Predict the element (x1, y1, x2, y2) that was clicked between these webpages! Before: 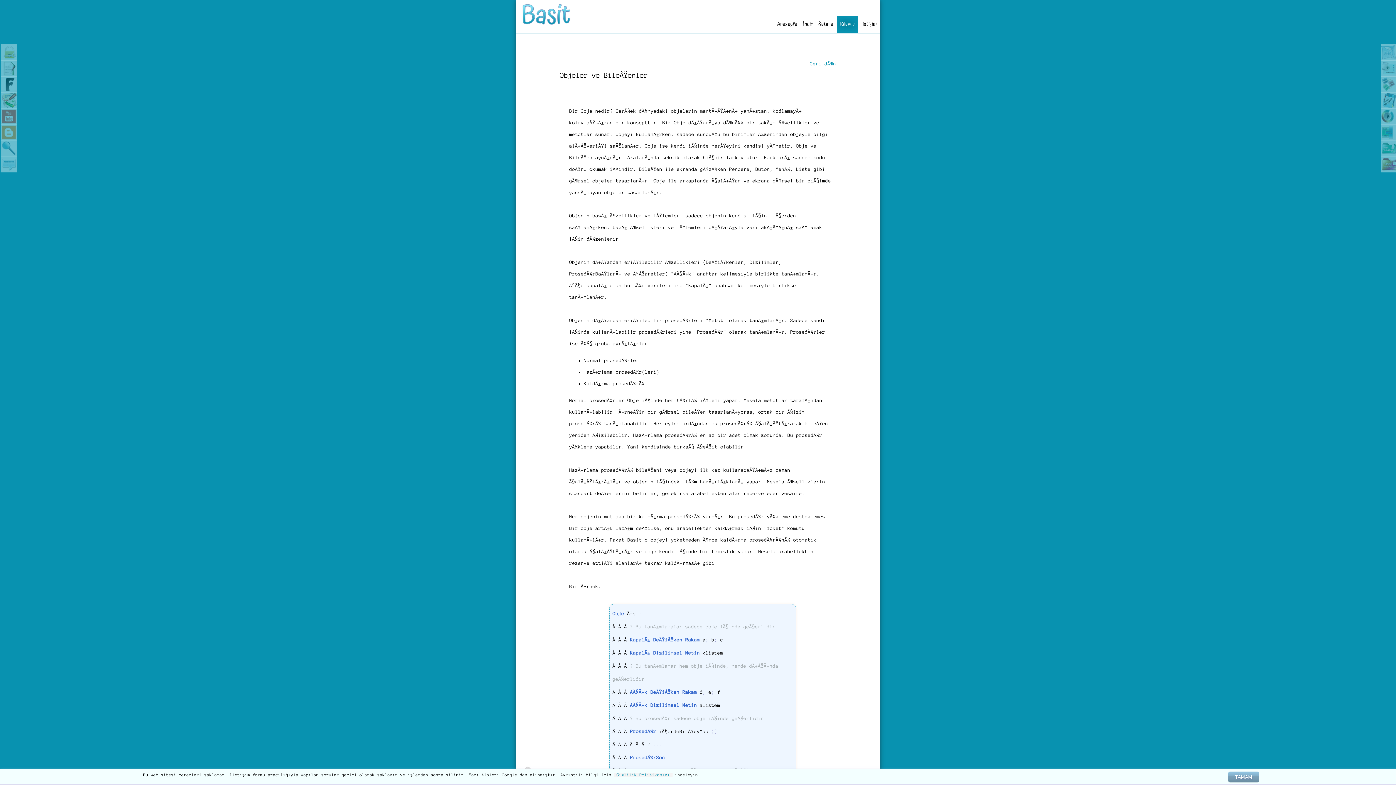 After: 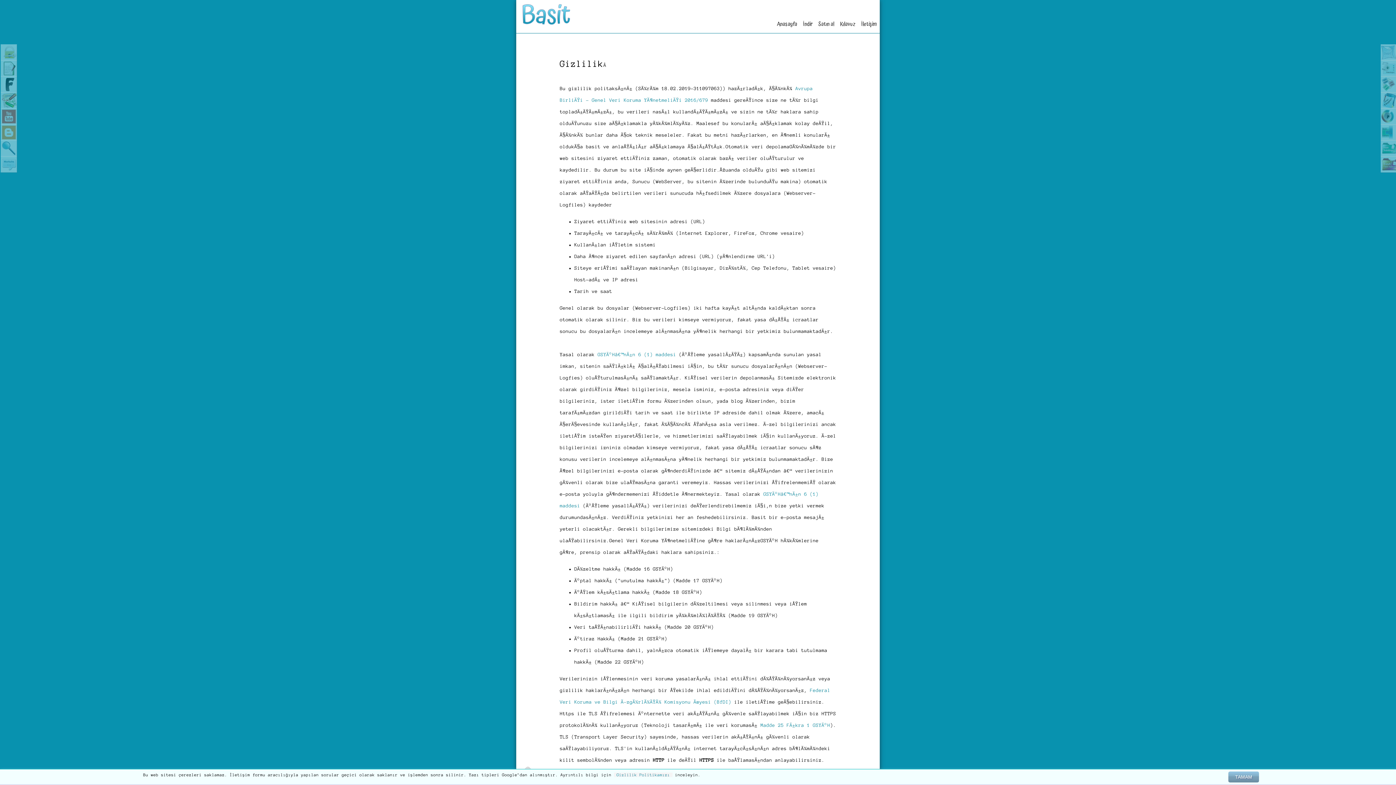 Action: bbox: (616, 773, 670, 777) label: Gizlilik Politikamızı